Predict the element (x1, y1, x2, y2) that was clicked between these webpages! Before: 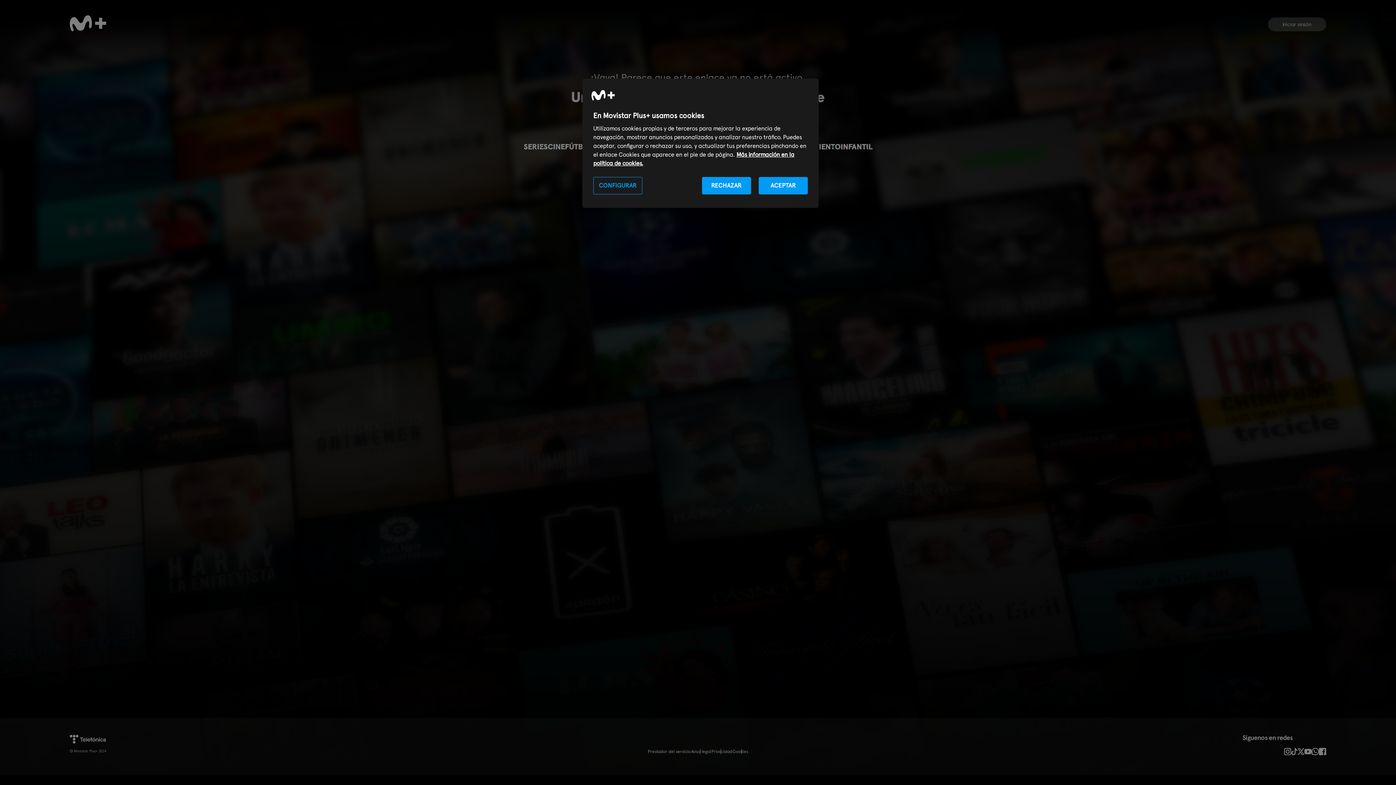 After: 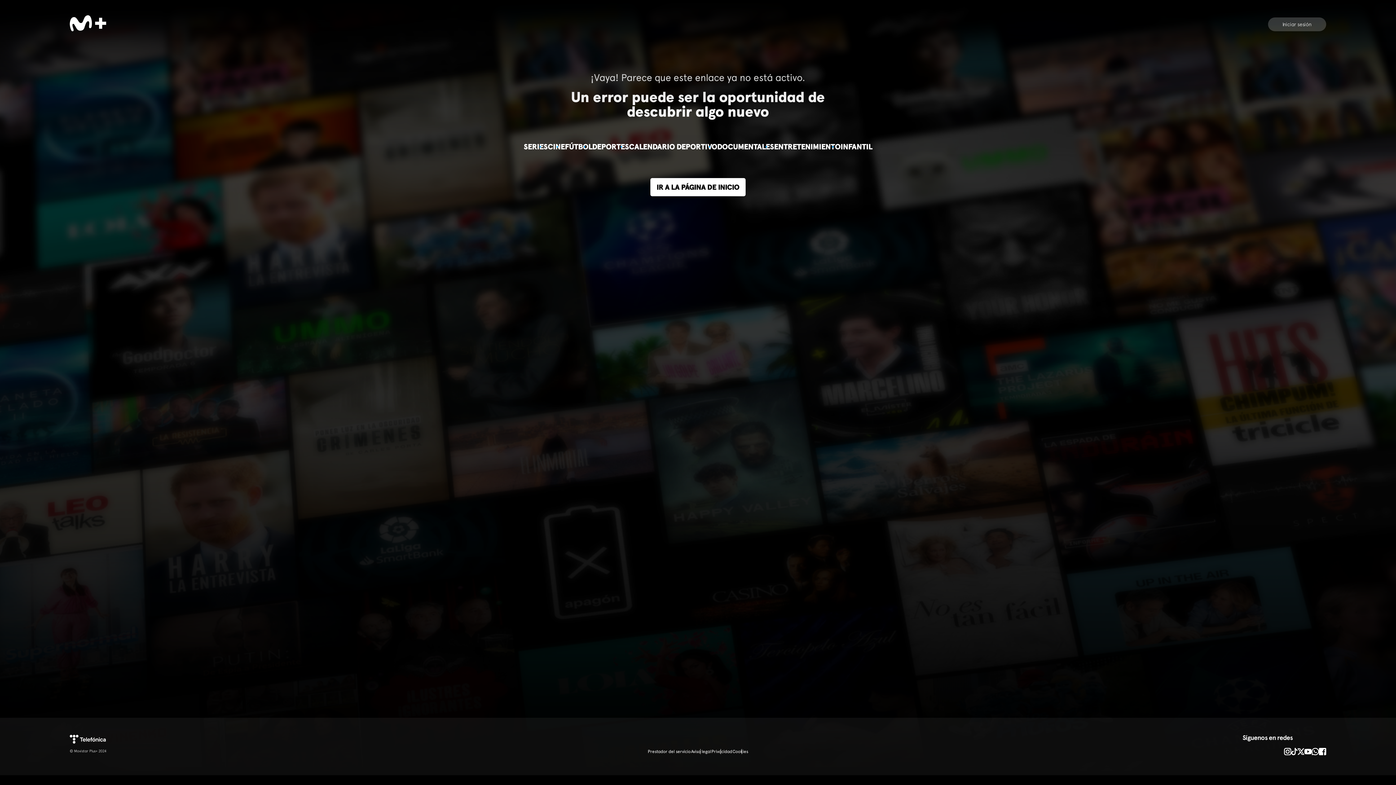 Action: bbox: (702, 177, 751, 194) label: RECHAZAR